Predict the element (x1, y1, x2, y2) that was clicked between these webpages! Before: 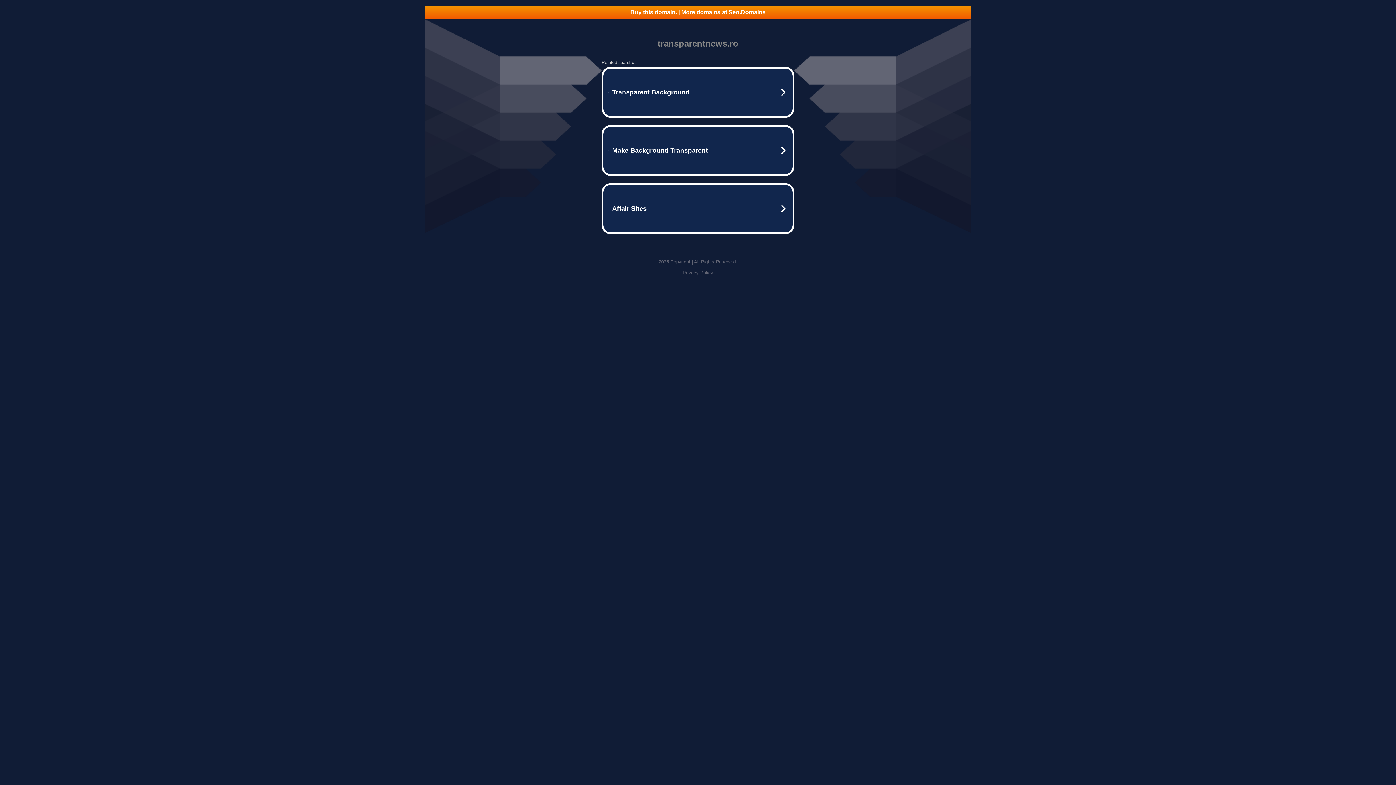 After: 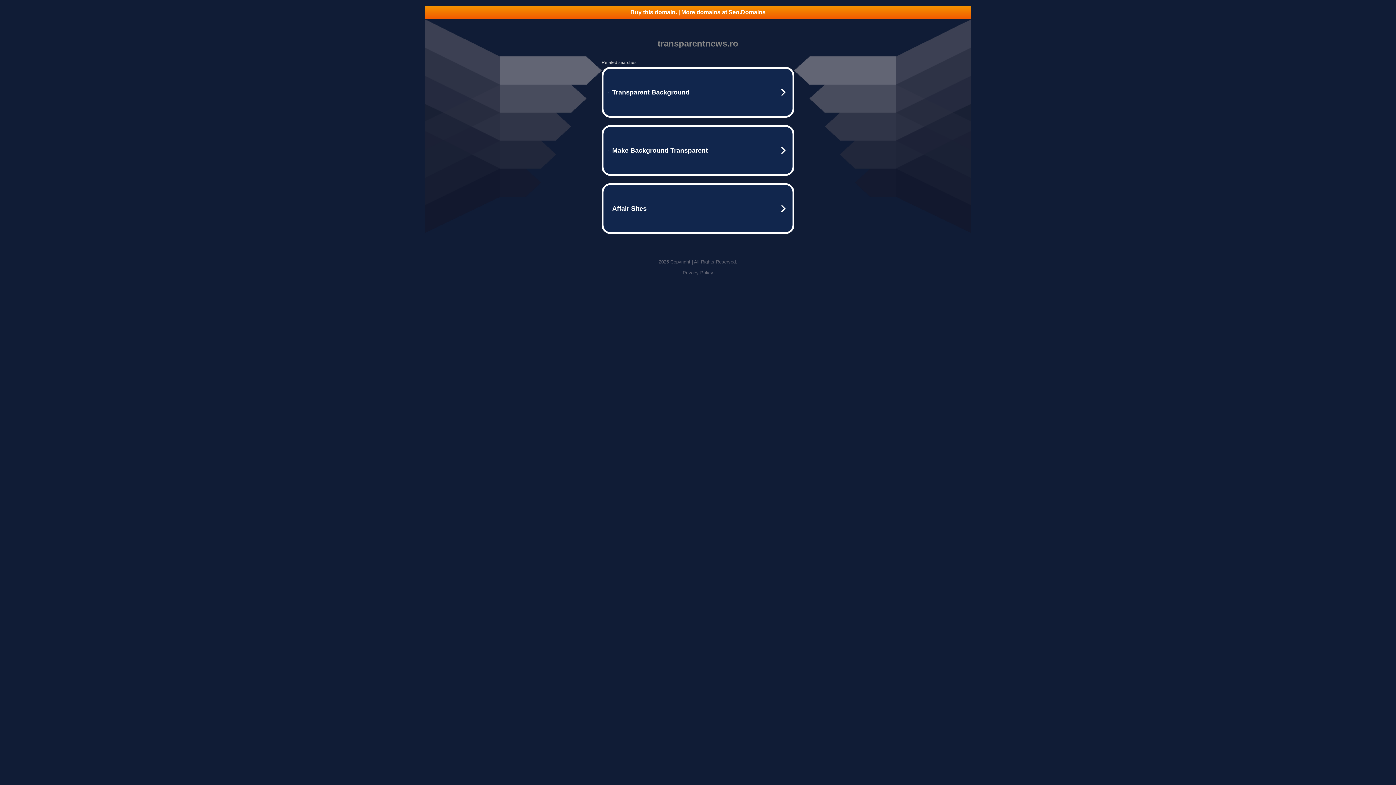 Action: label: Buy this domain. | More domains at Seo.Domains bbox: (425, 5, 970, 18)